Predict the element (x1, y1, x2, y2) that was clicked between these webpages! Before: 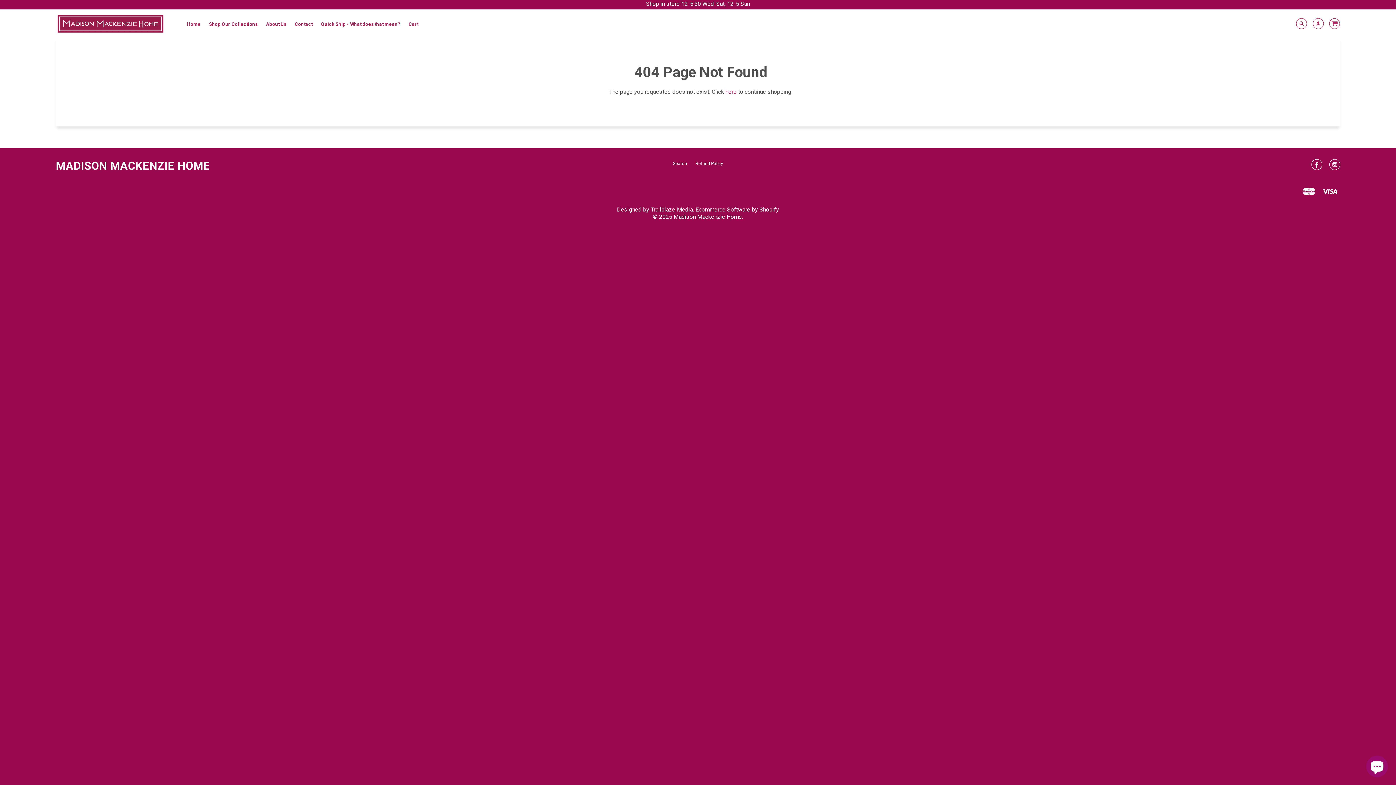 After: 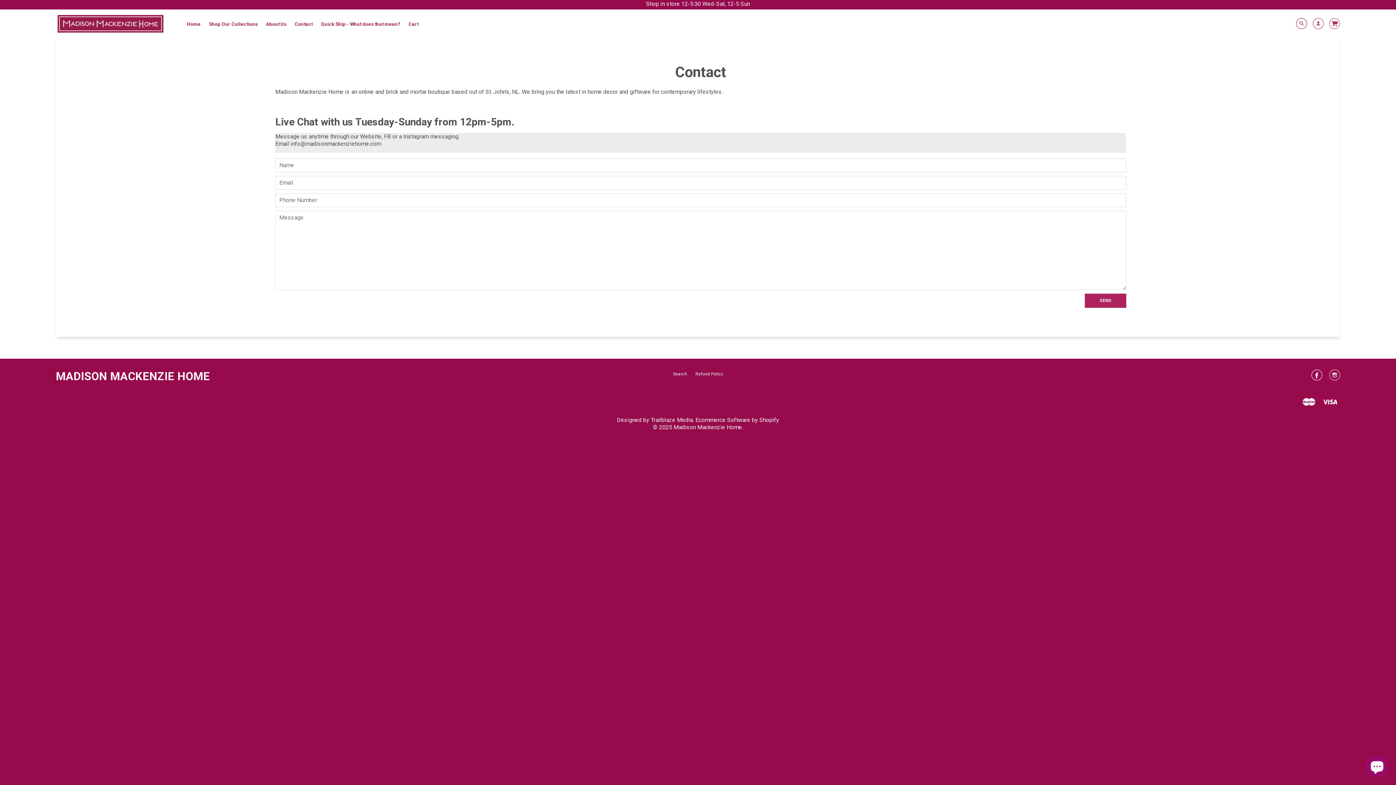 Action: bbox: (291, 18, 316, 29) label: Contact